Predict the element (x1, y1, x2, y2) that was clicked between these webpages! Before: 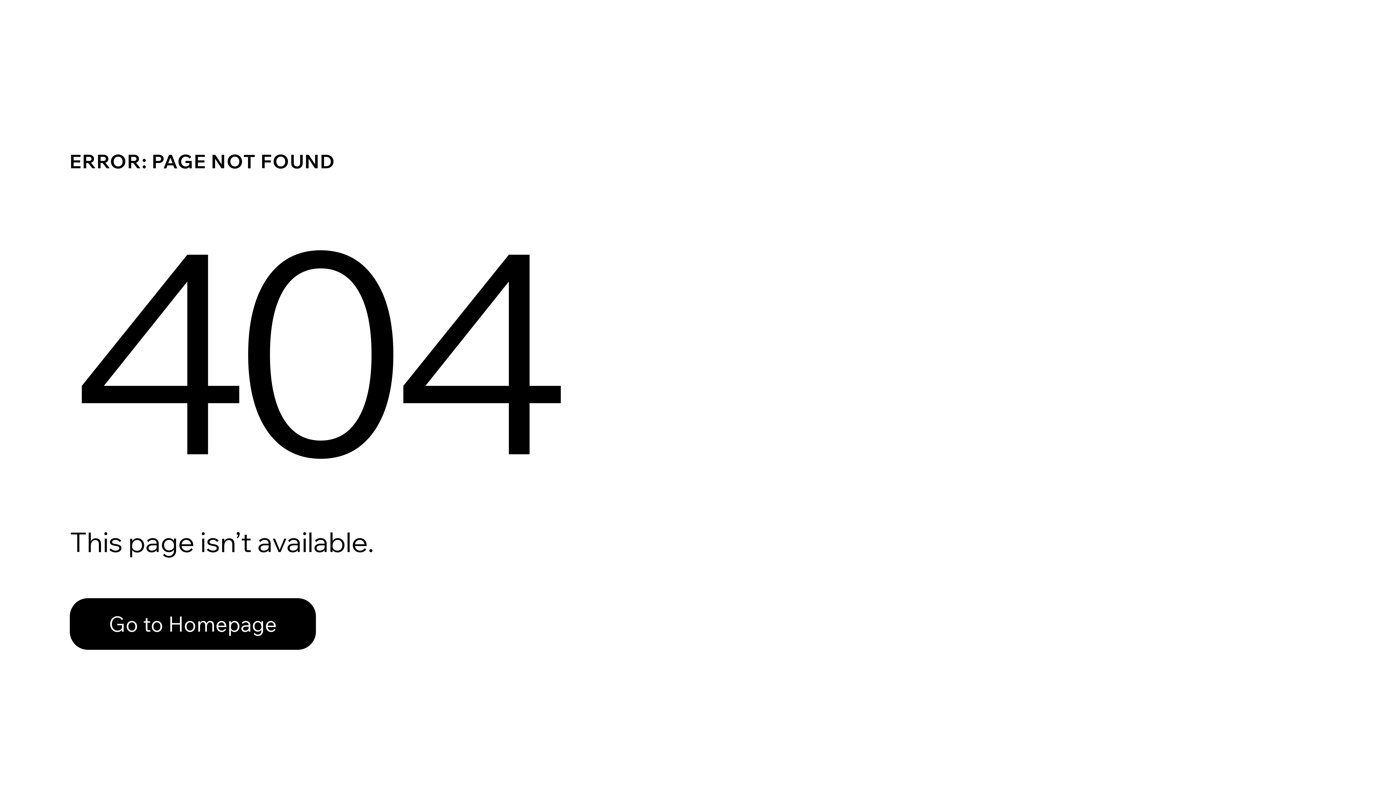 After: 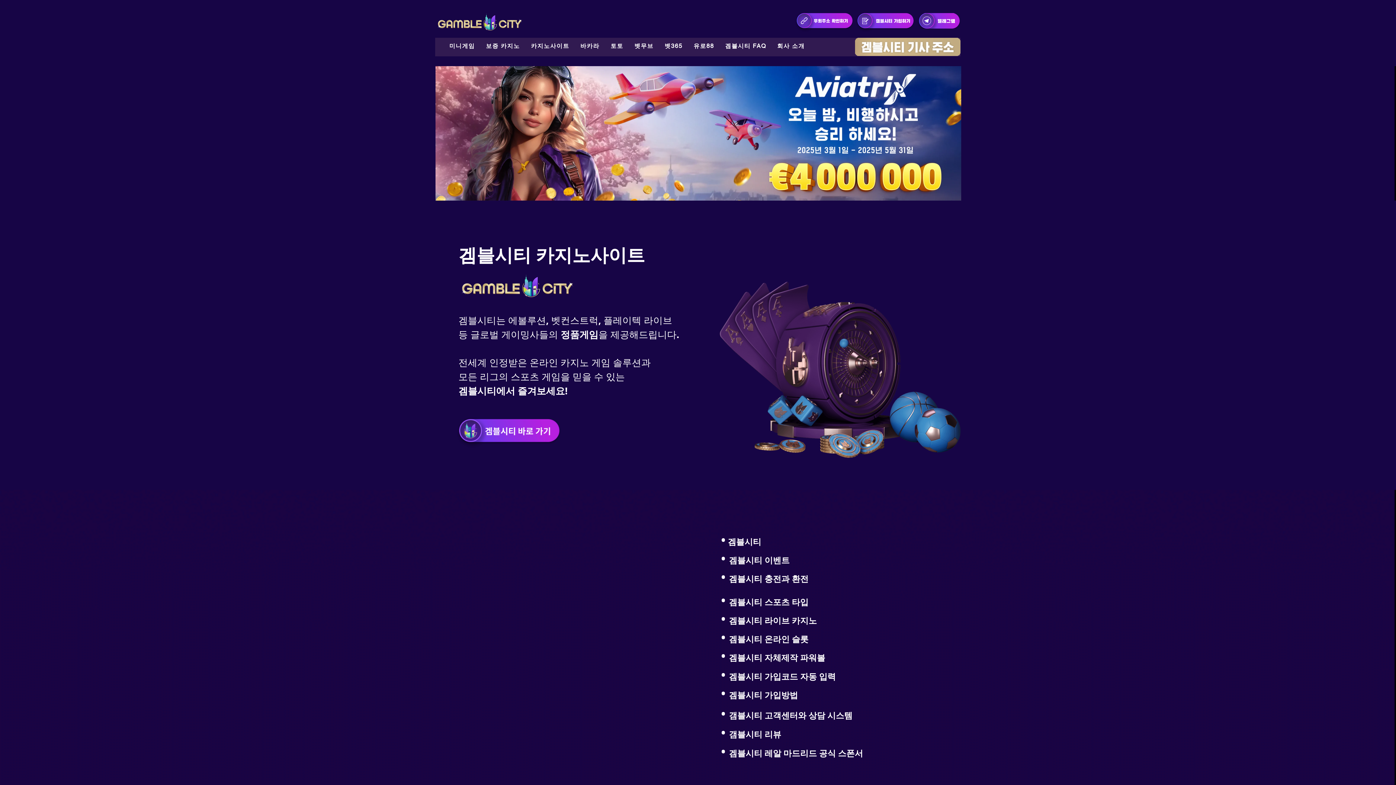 Action: bbox: (69, 582, 768, 659) label: Go to Homepage